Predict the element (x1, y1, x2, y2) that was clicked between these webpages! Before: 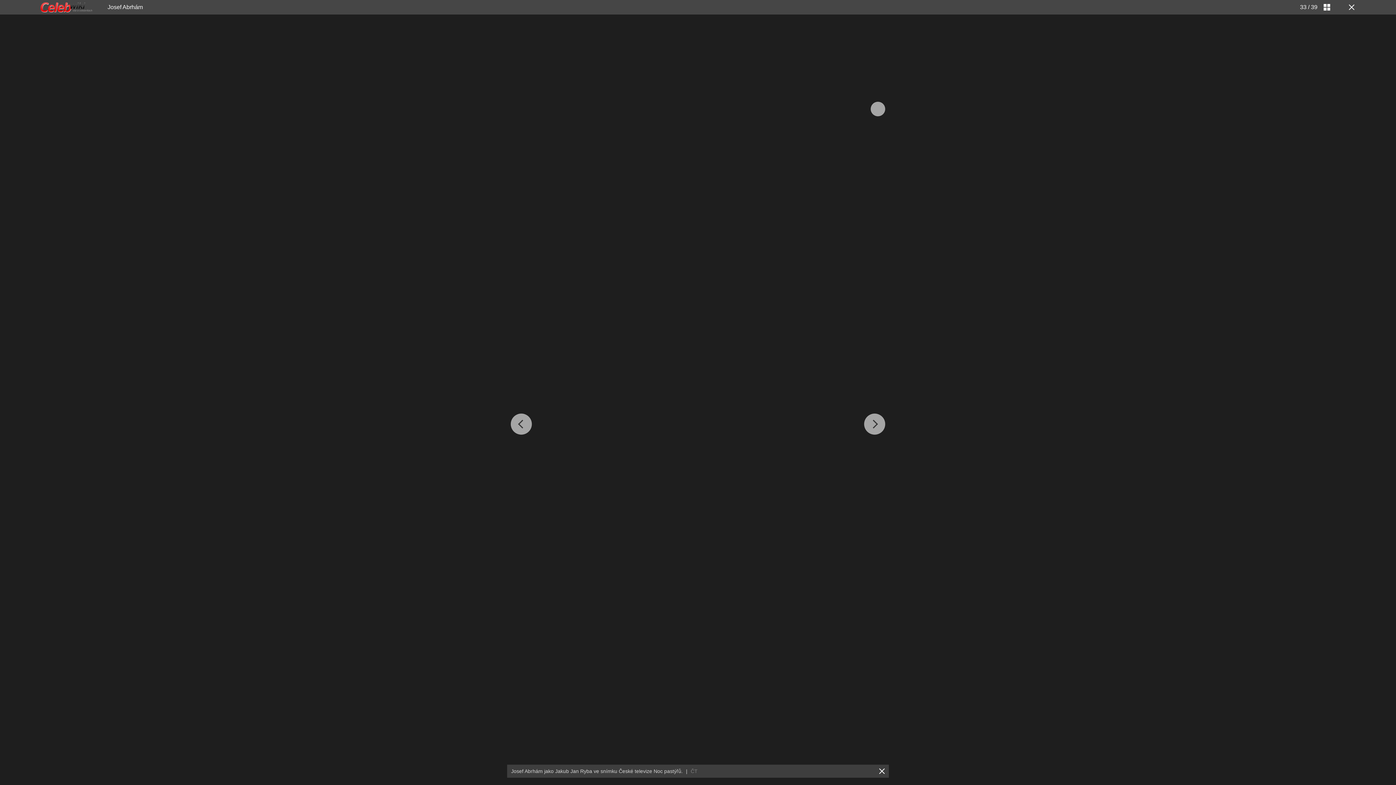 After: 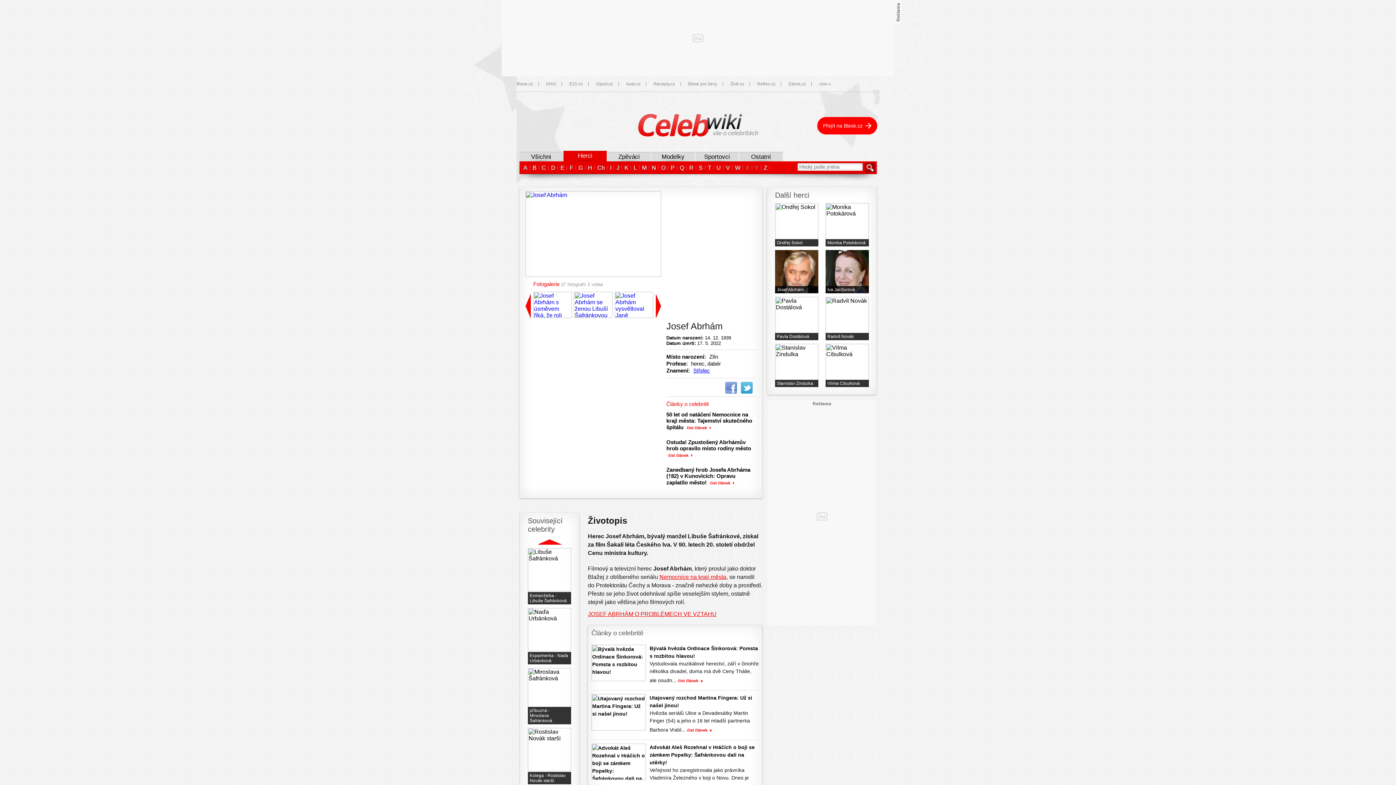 Action: label: Josef Abrhám bbox: (107, 4, 142, 10)